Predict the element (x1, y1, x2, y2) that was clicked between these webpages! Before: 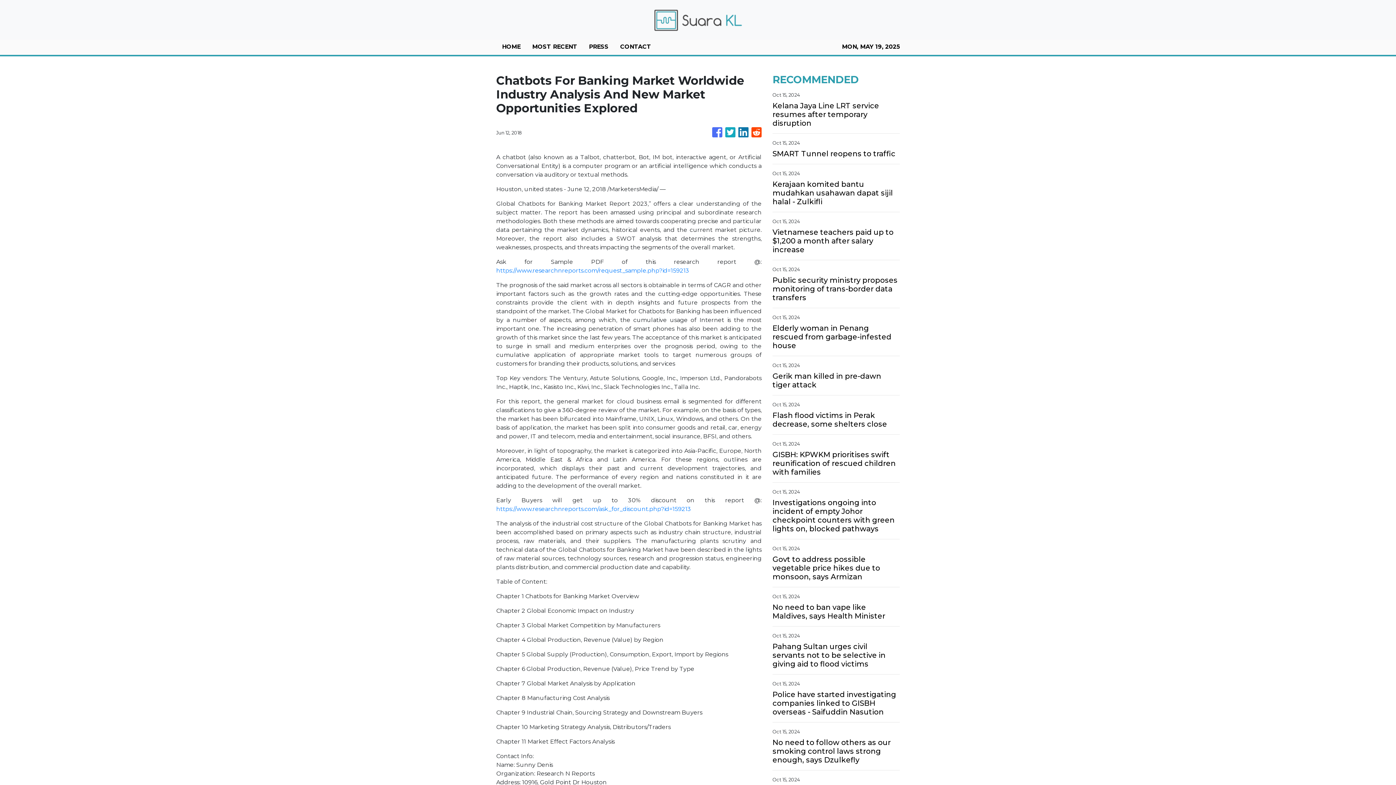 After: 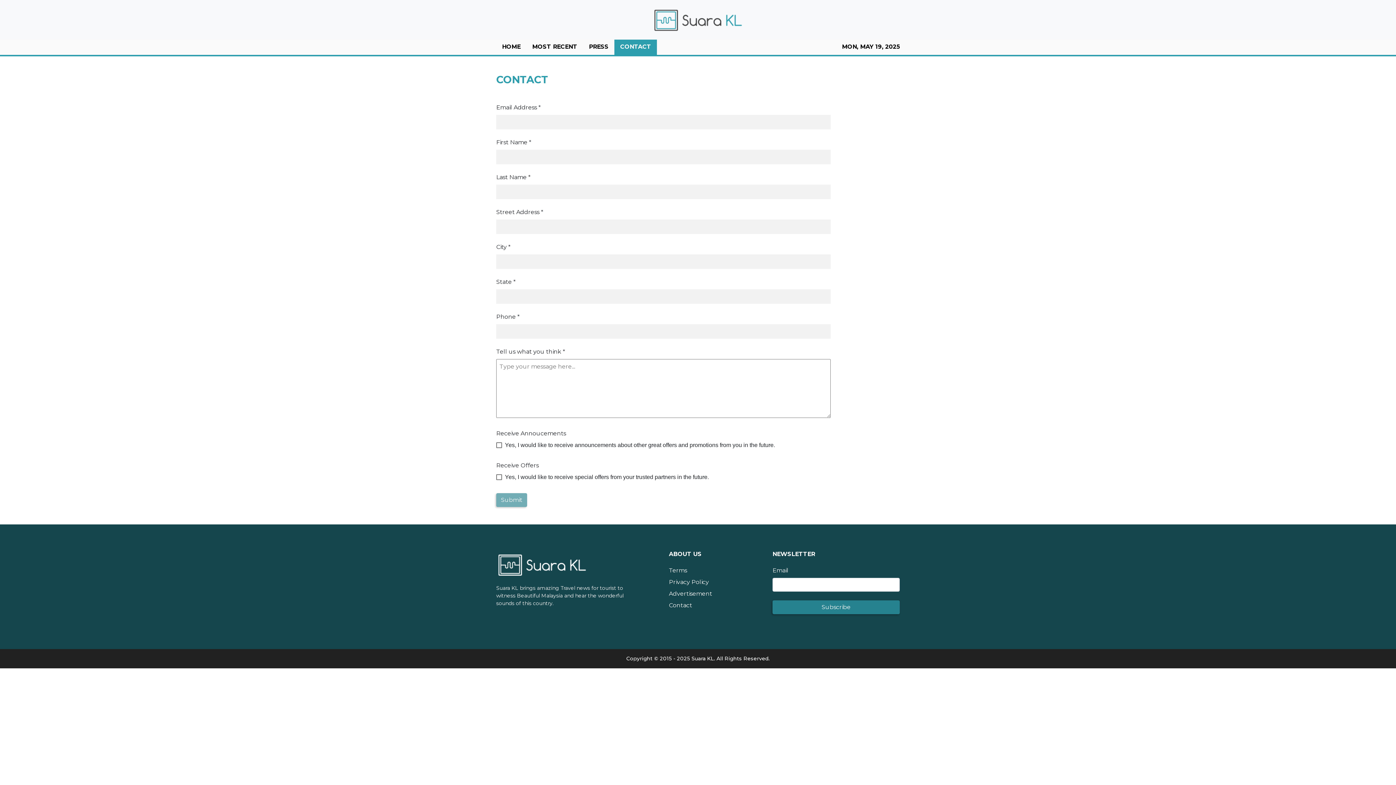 Action: bbox: (614, 39, 657, 54) label: CONTACT